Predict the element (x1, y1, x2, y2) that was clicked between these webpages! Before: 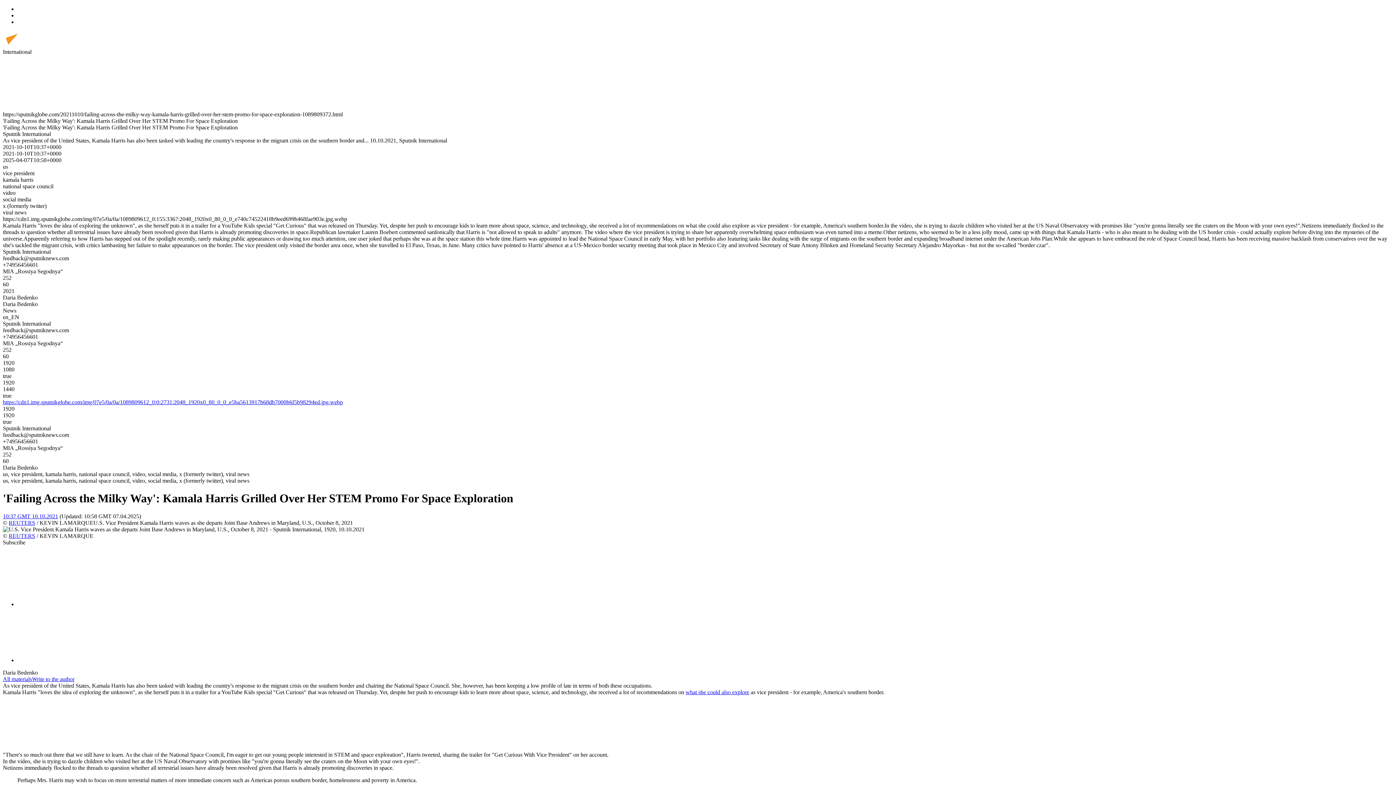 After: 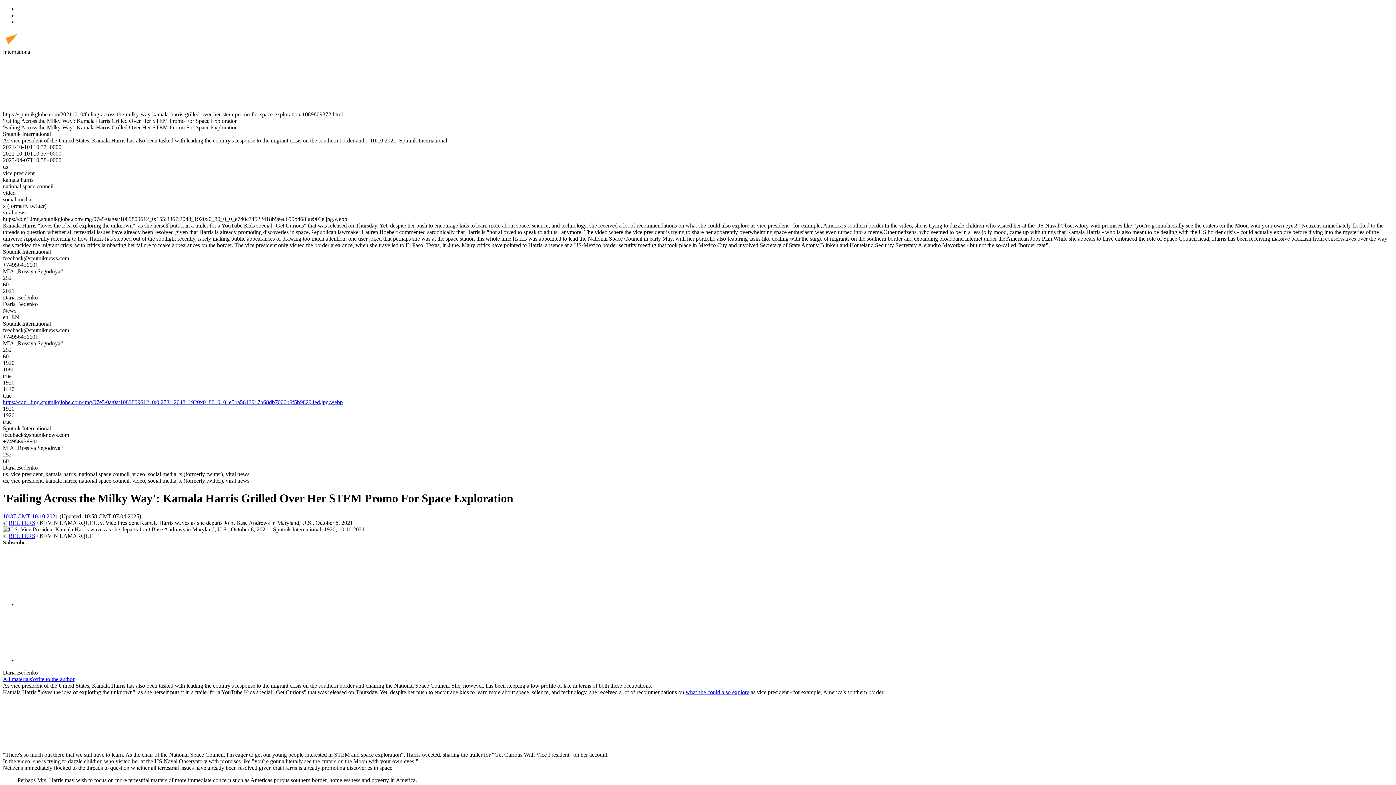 Action: bbox: (685, 689, 749, 695) label: what she could also explore